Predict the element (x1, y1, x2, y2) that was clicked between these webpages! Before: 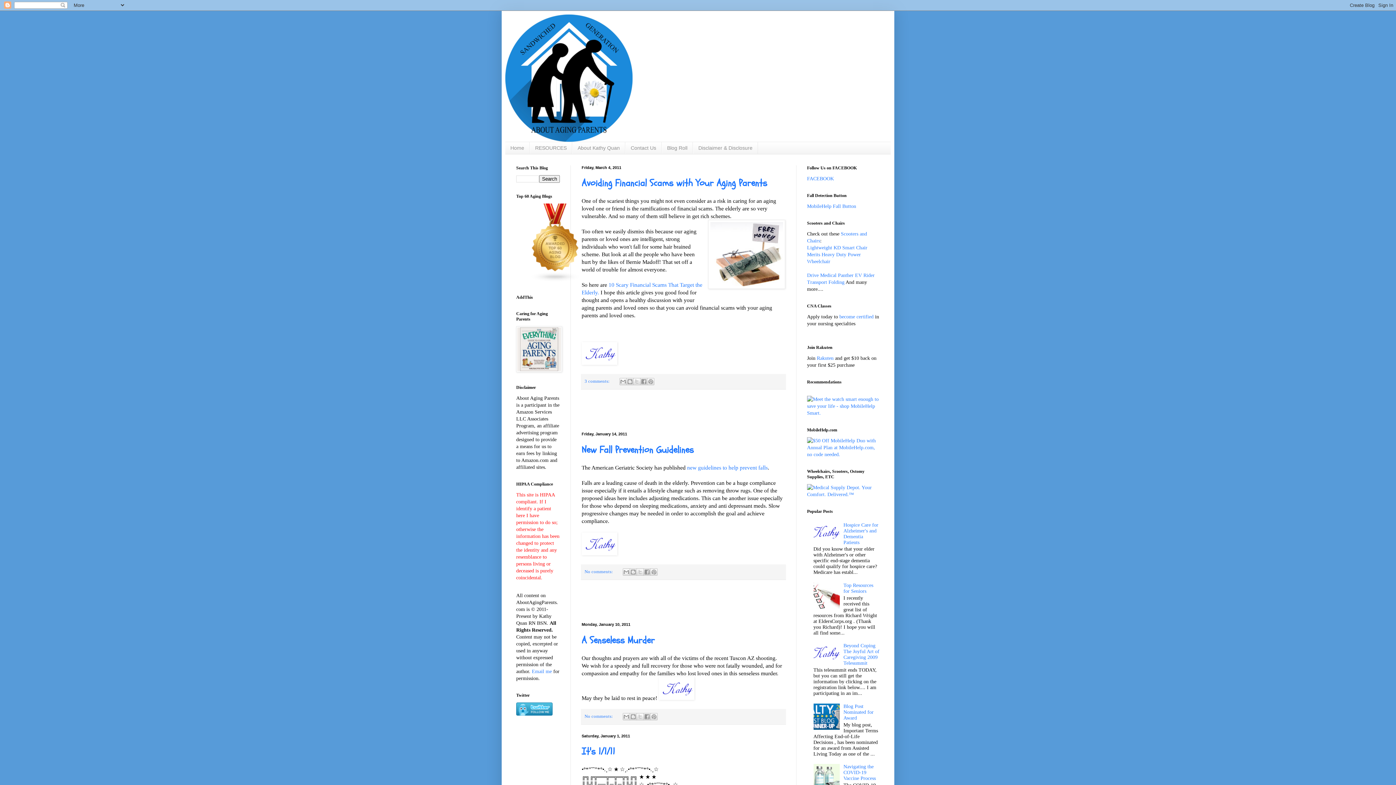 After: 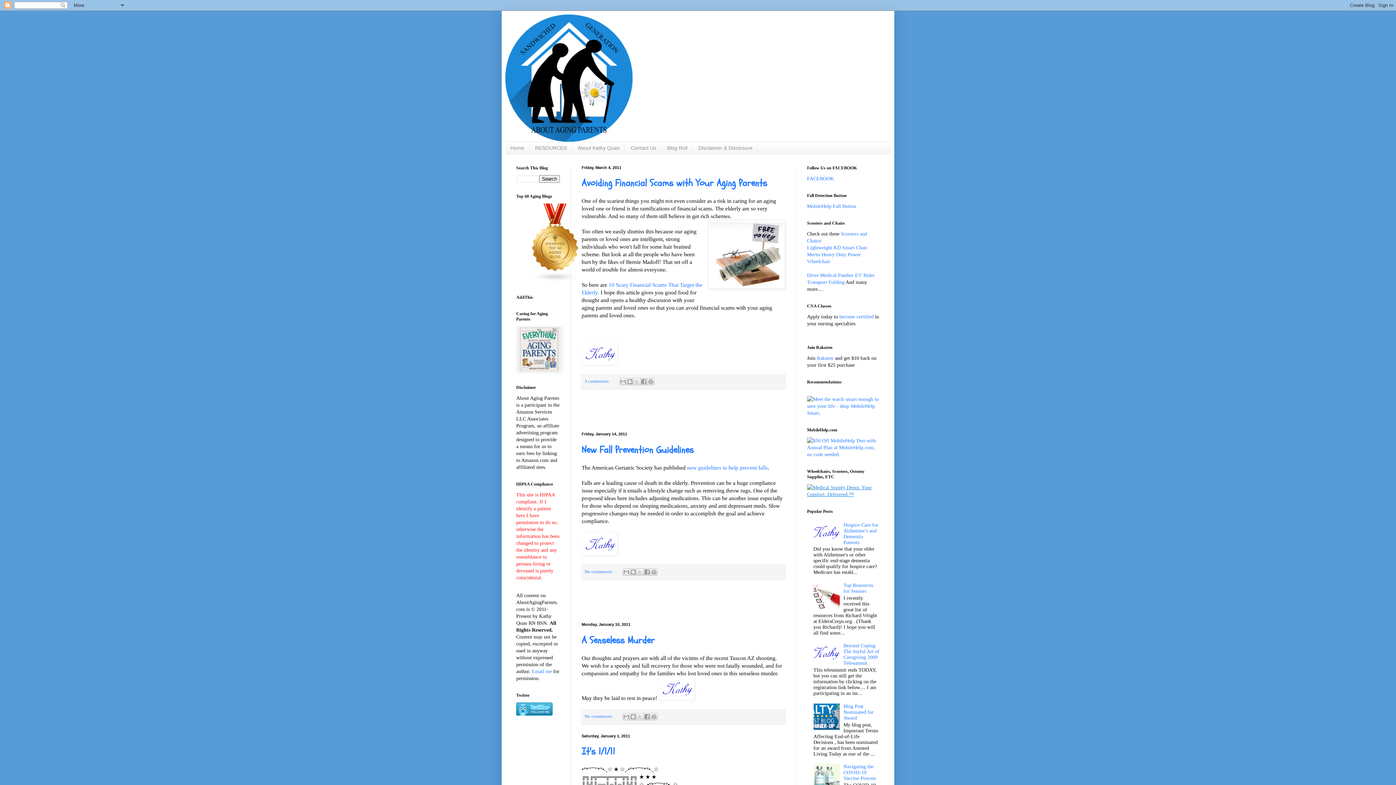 Action: bbox: (807, 491, 880, 497)